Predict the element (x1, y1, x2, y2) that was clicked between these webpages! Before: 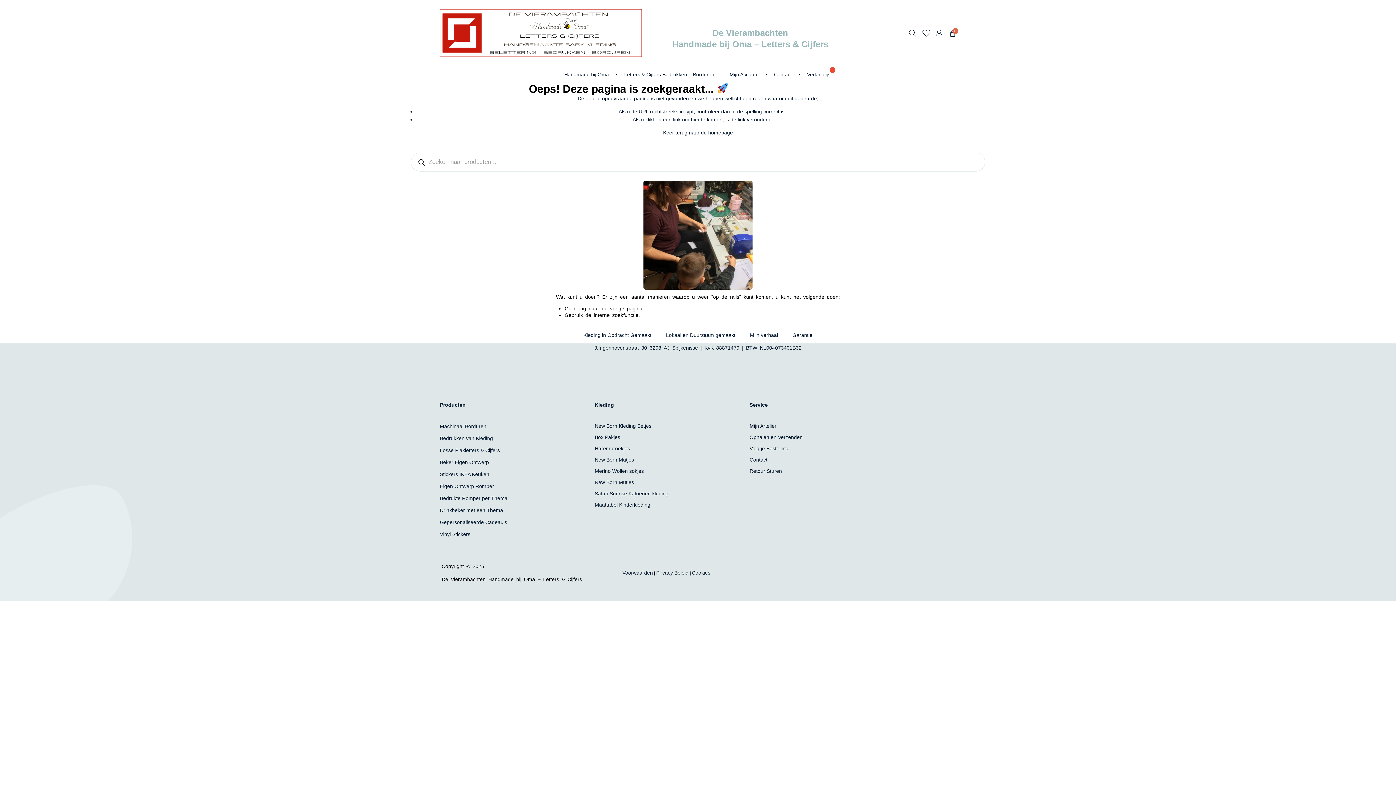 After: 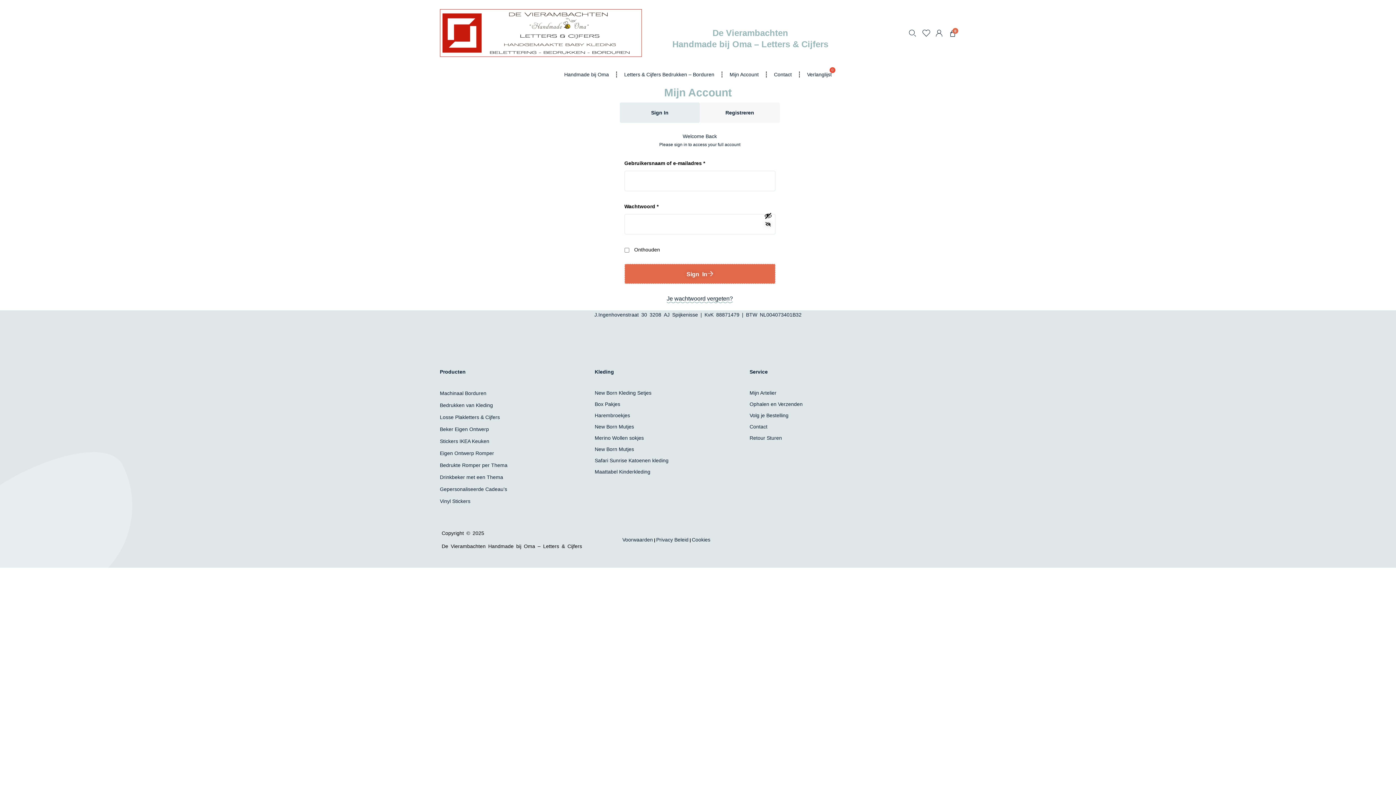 Action: bbox: (722, 66, 766, 82) label: Mijn Account